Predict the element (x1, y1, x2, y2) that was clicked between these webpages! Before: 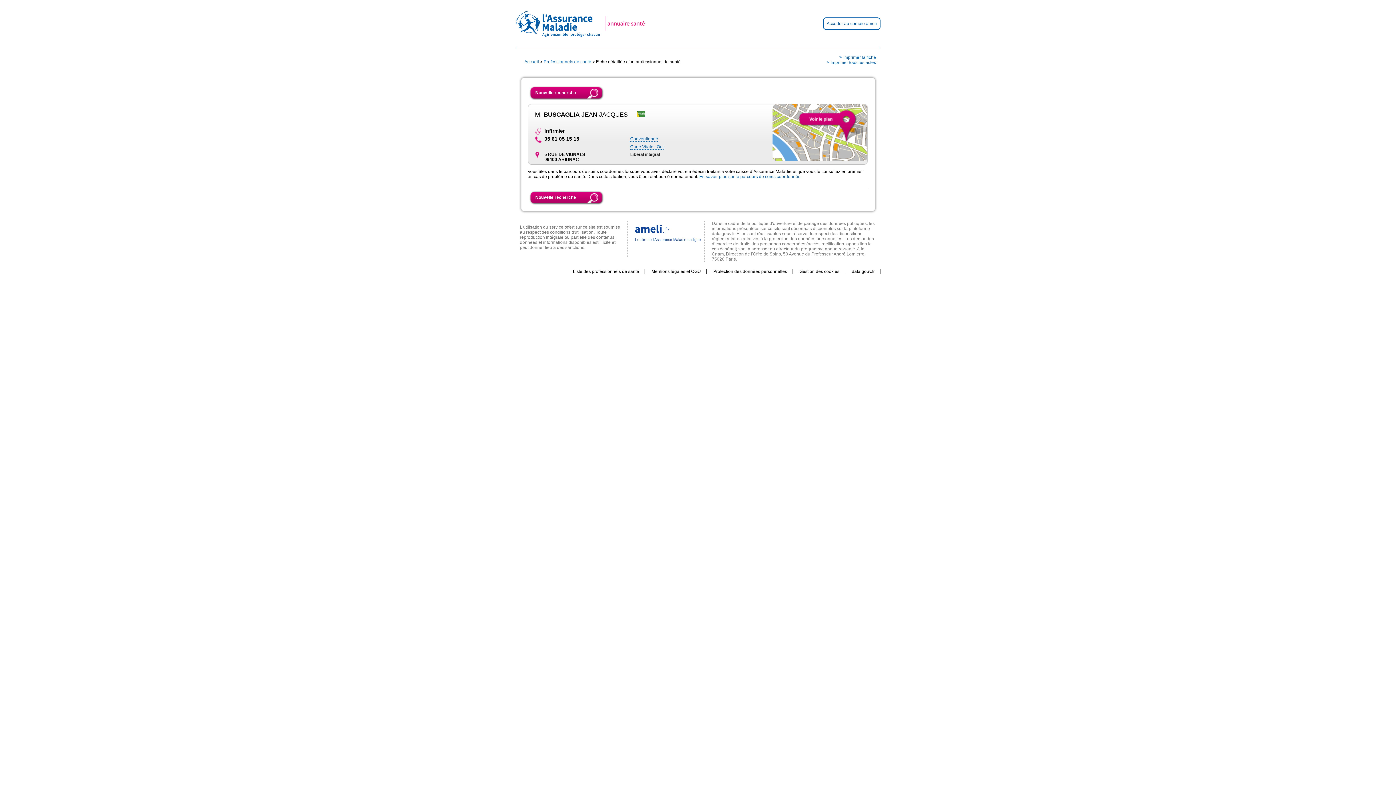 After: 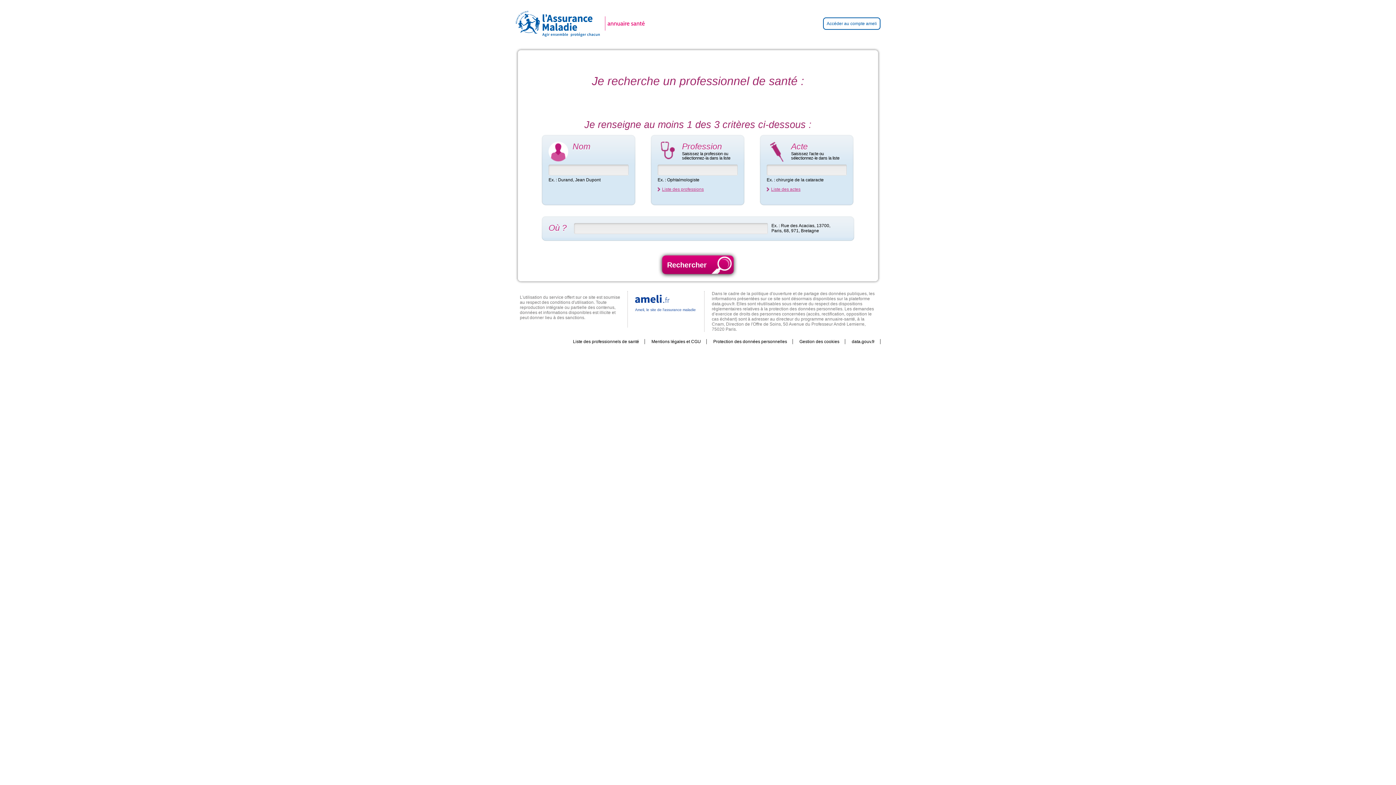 Action: label: Accueil bbox: (524, 59, 539, 64)